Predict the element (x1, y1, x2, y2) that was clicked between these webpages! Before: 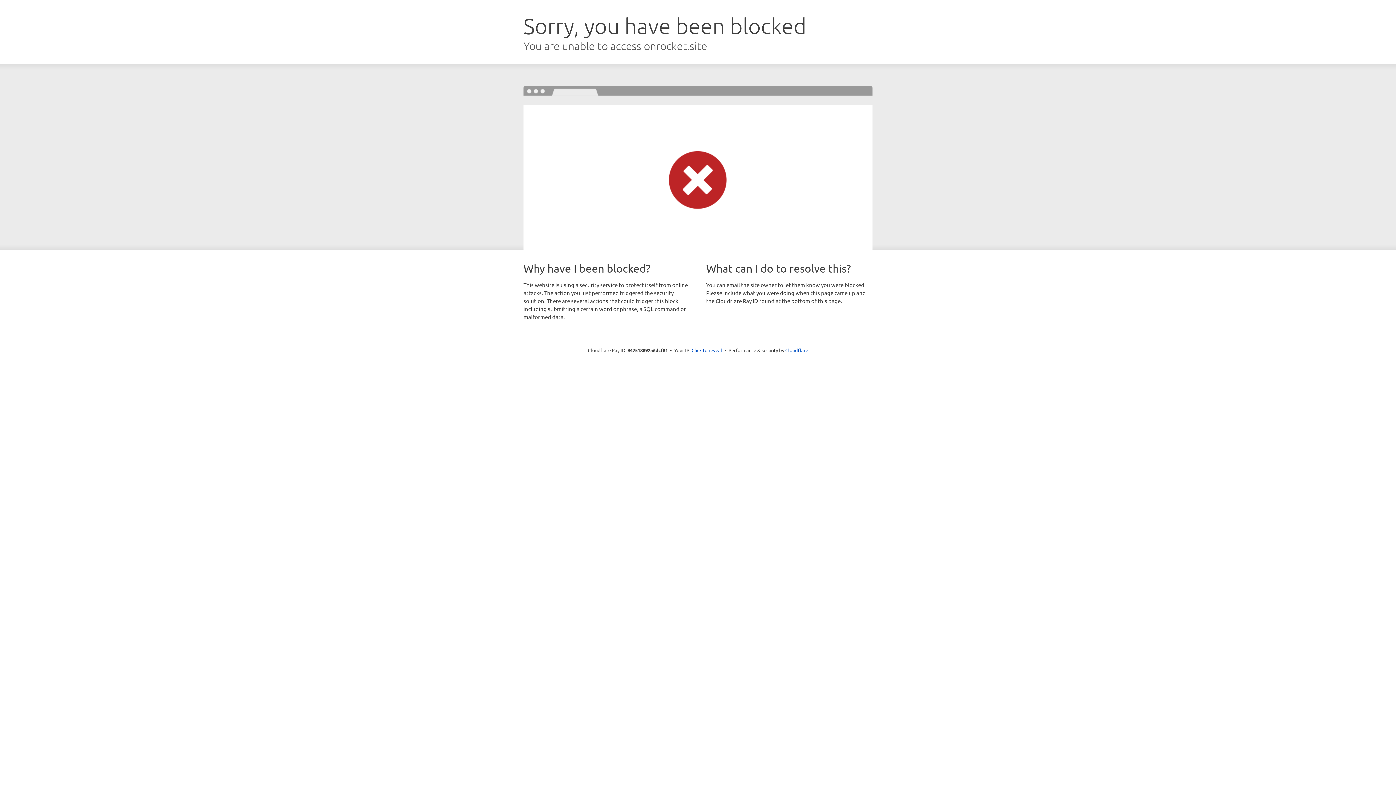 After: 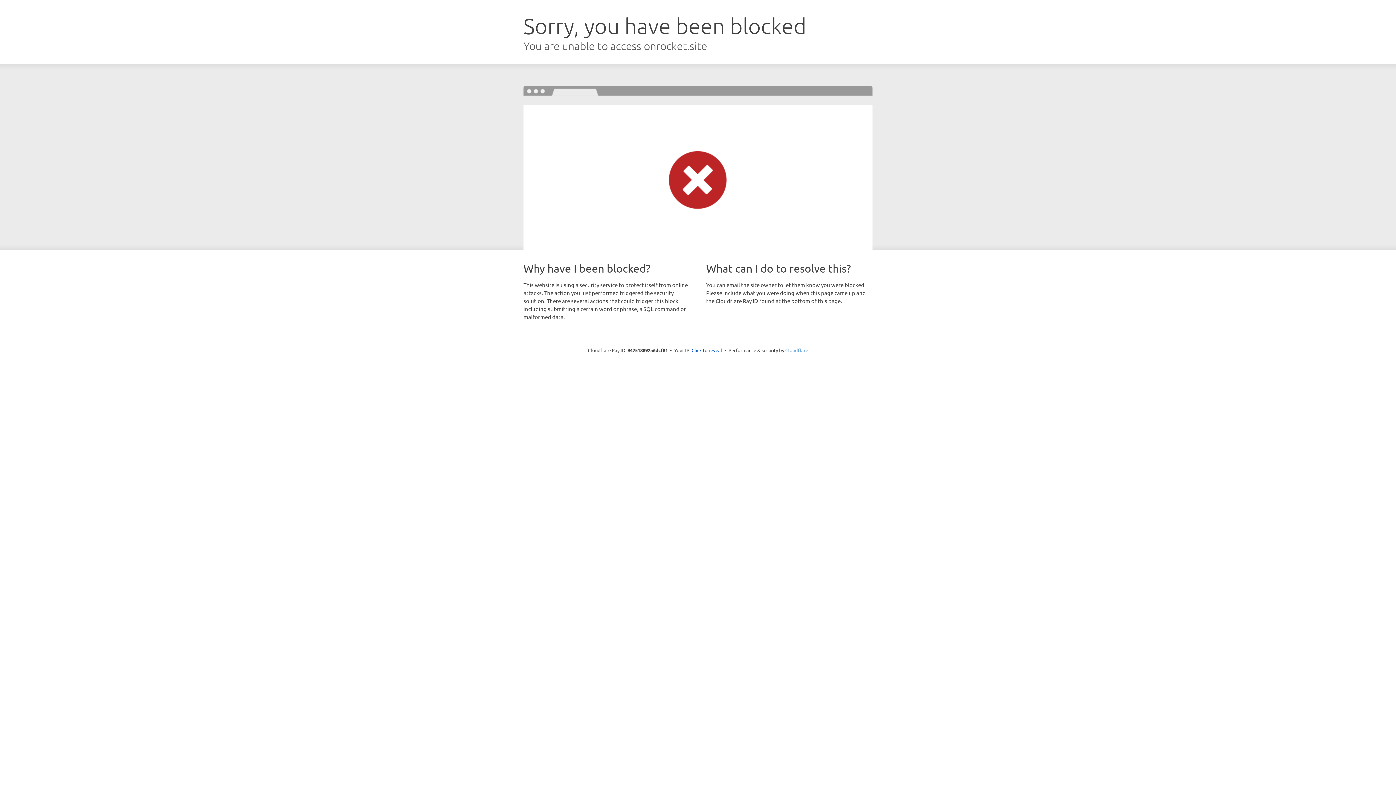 Action: label: Cloudflare bbox: (785, 347, 808, 353)